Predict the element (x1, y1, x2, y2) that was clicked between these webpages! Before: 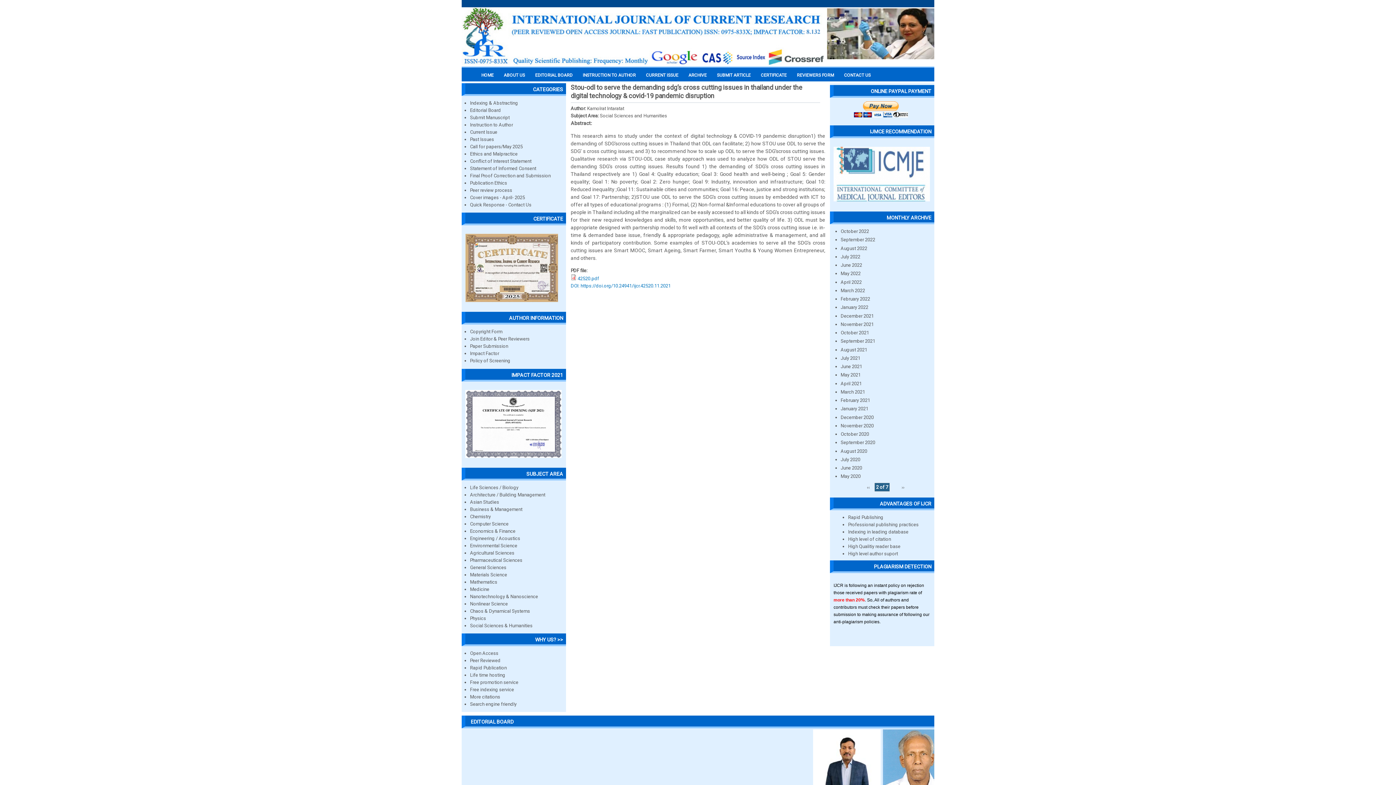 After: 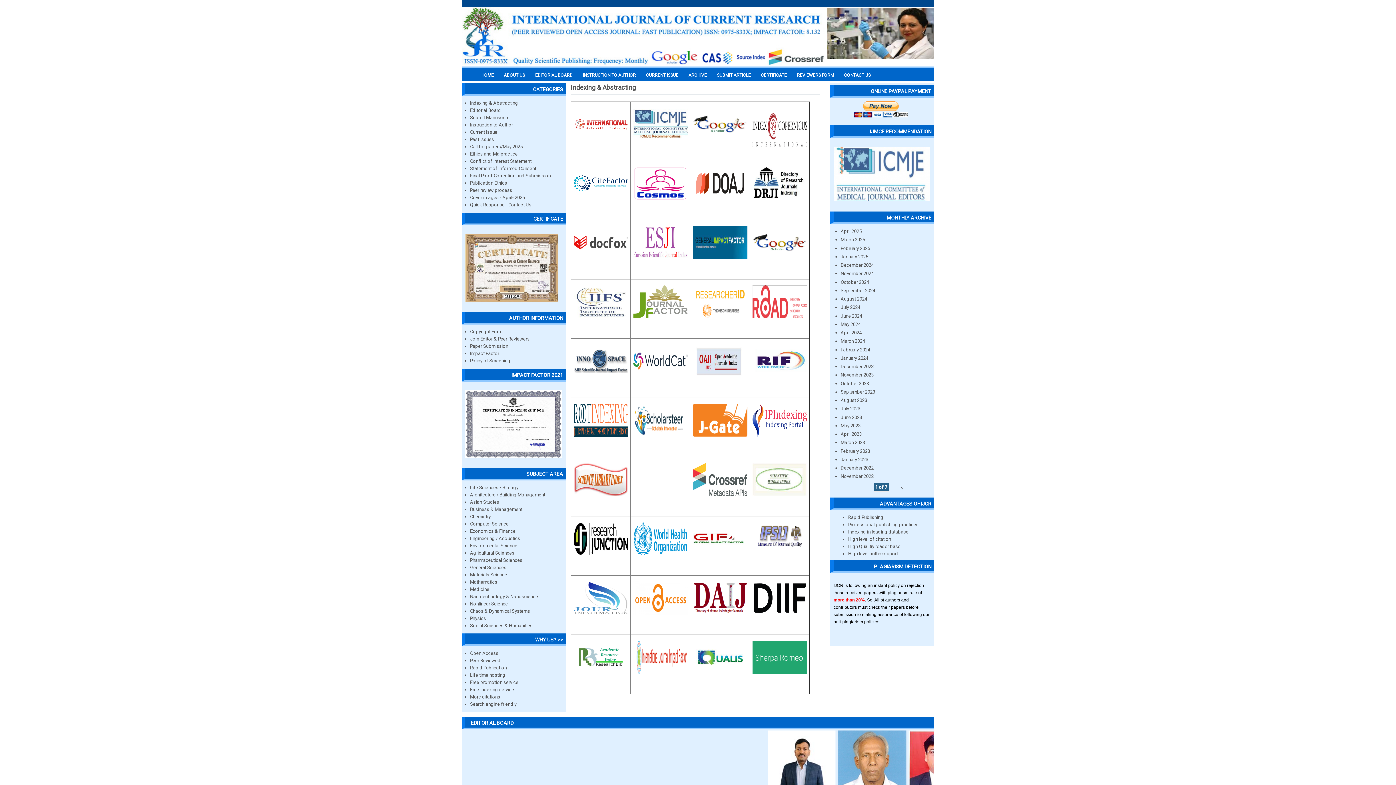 Action: label: Indexing & Abstracting bbox: (470, 100, 518, 105)